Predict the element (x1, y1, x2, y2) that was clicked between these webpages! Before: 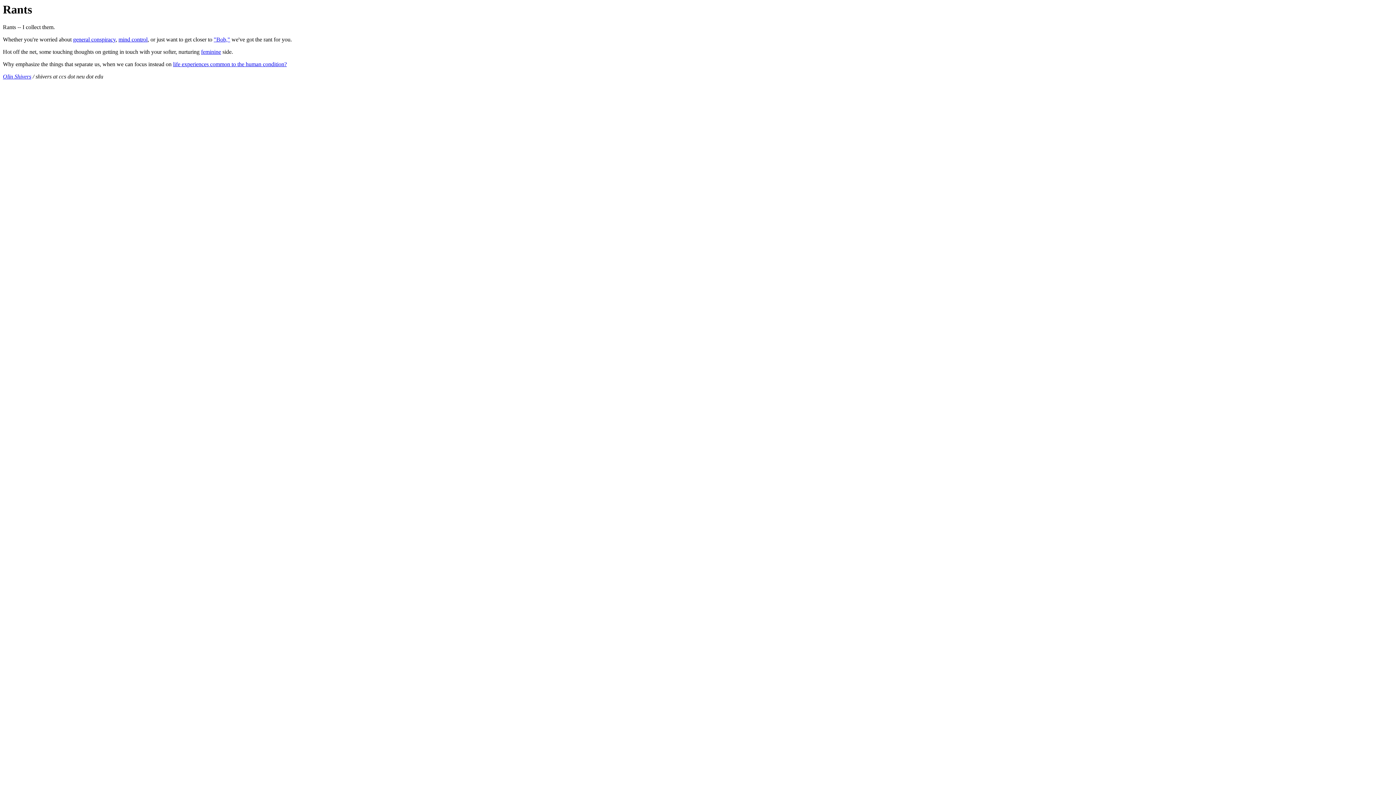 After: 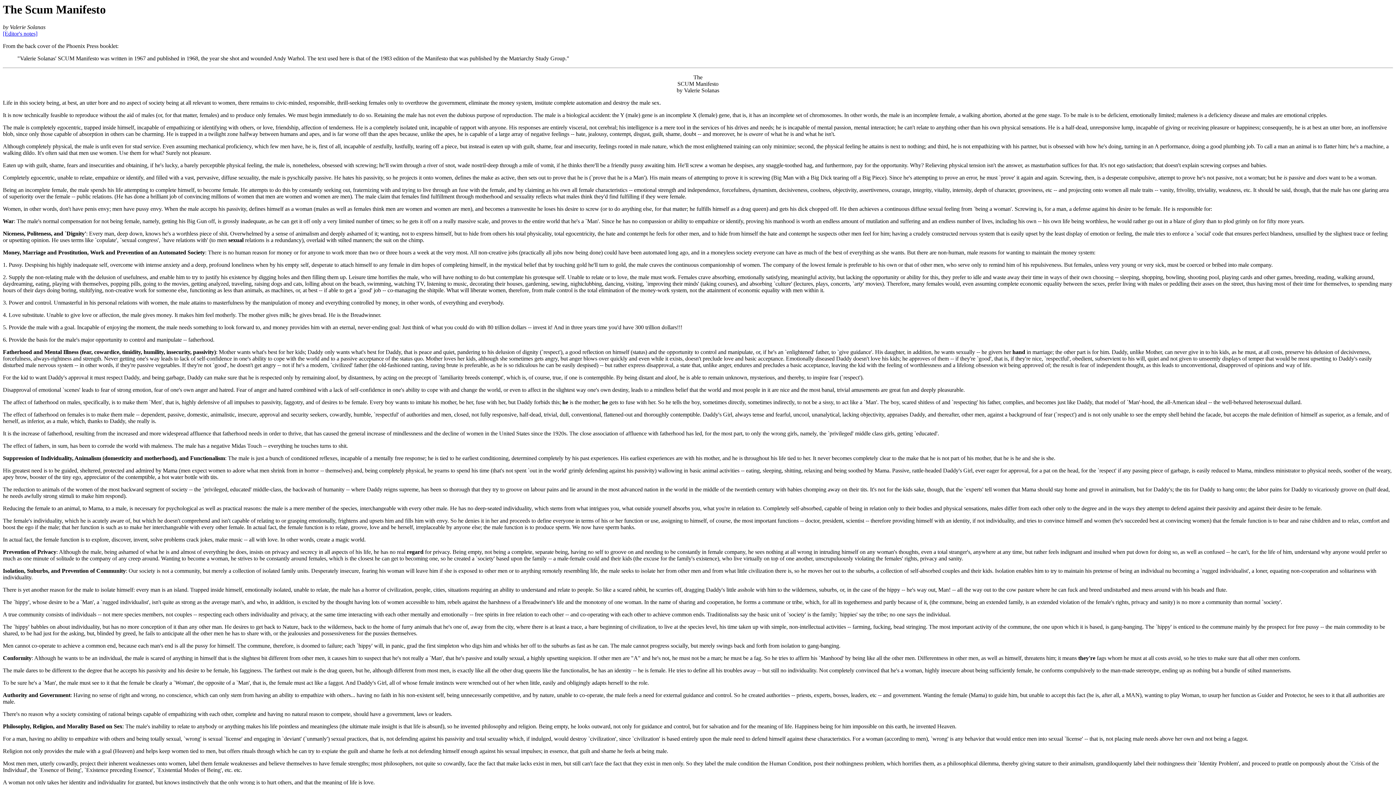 Action: bbox: (201, 48, 221, 55) label: feminine